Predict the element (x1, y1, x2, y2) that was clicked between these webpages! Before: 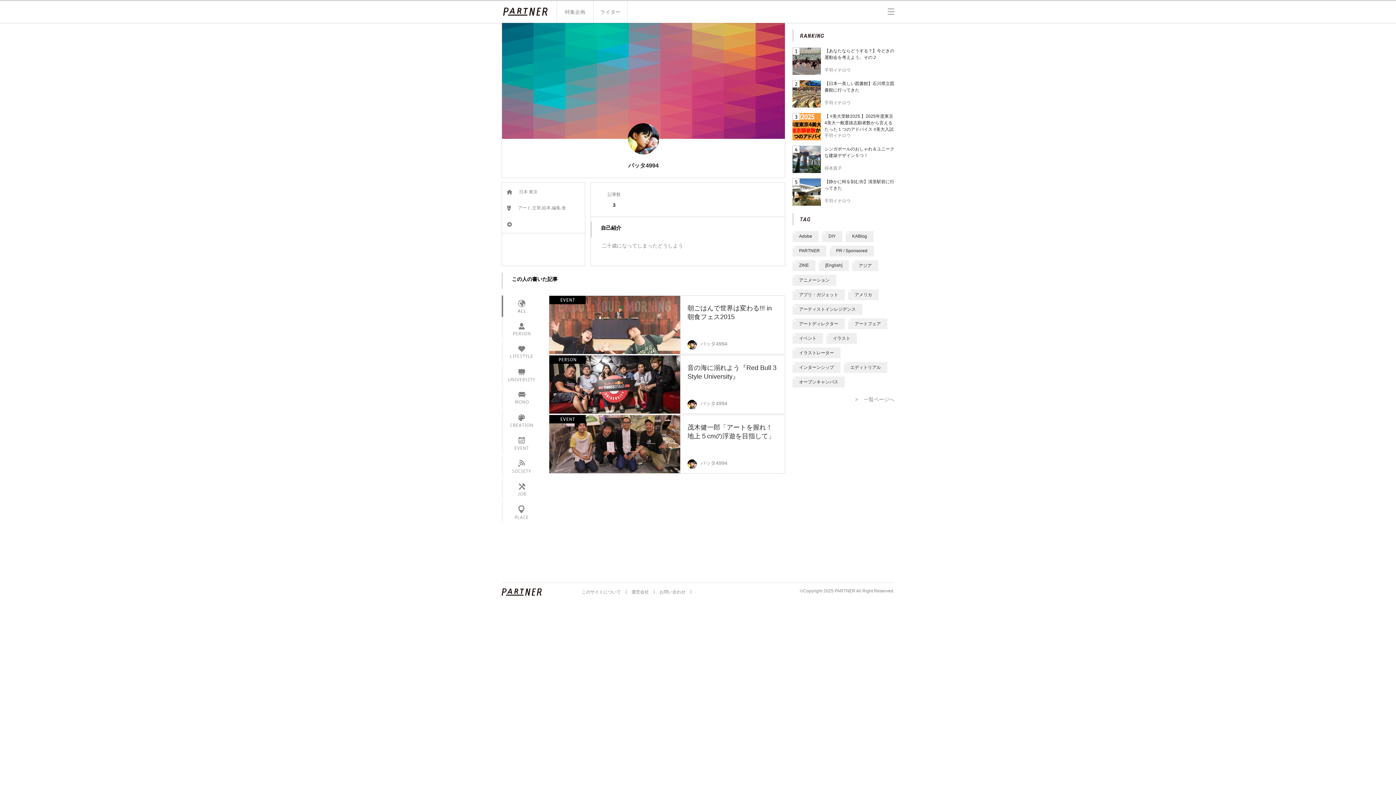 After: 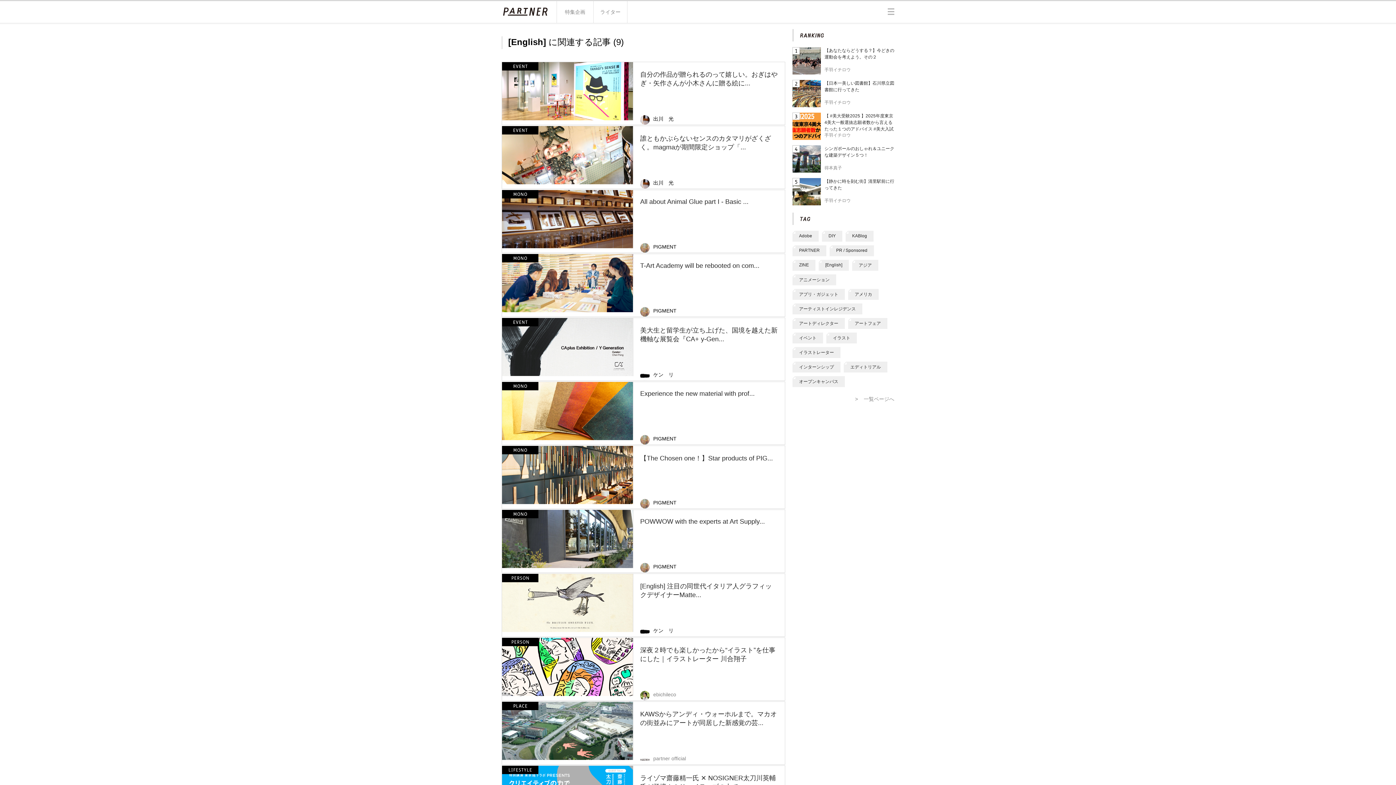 Action: label: [English] bbox: (818, 260, 849, 271)